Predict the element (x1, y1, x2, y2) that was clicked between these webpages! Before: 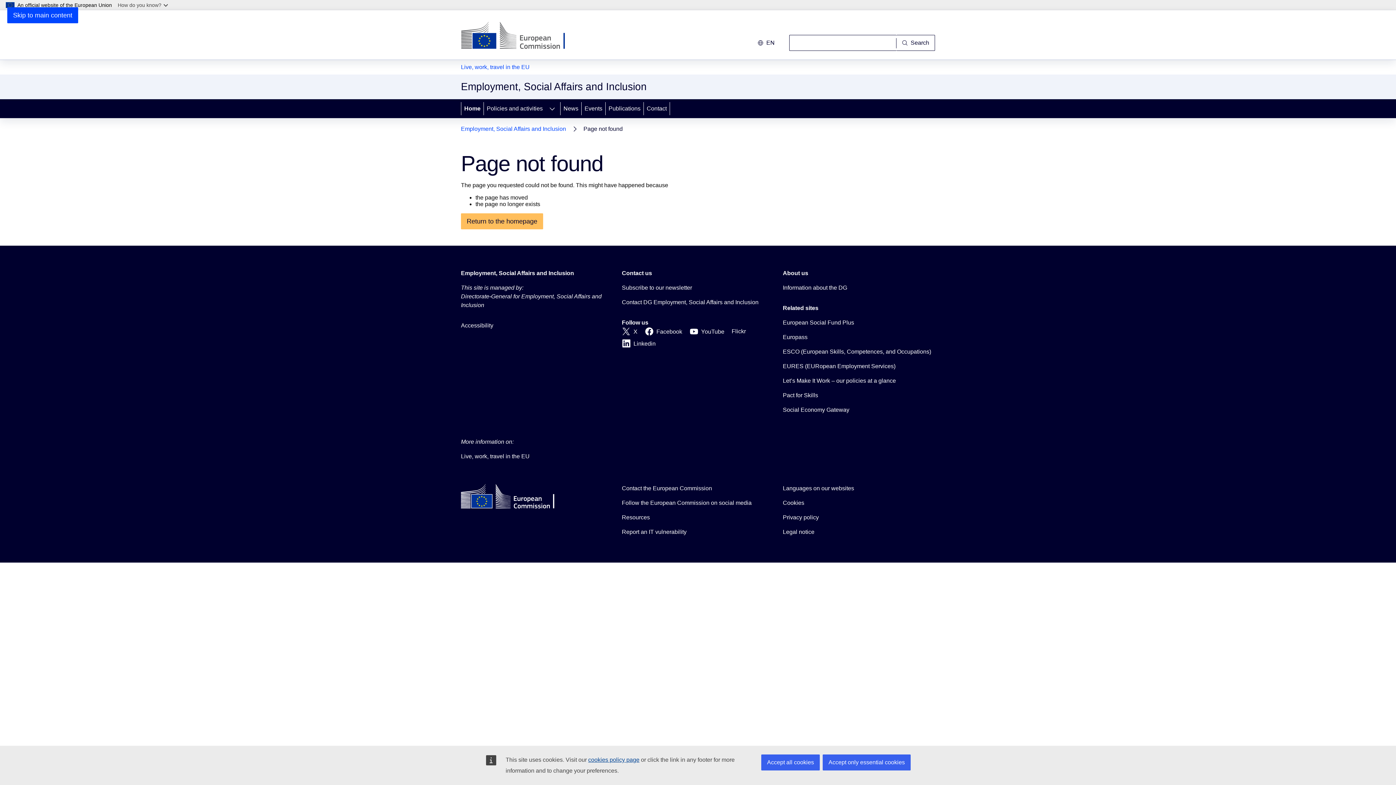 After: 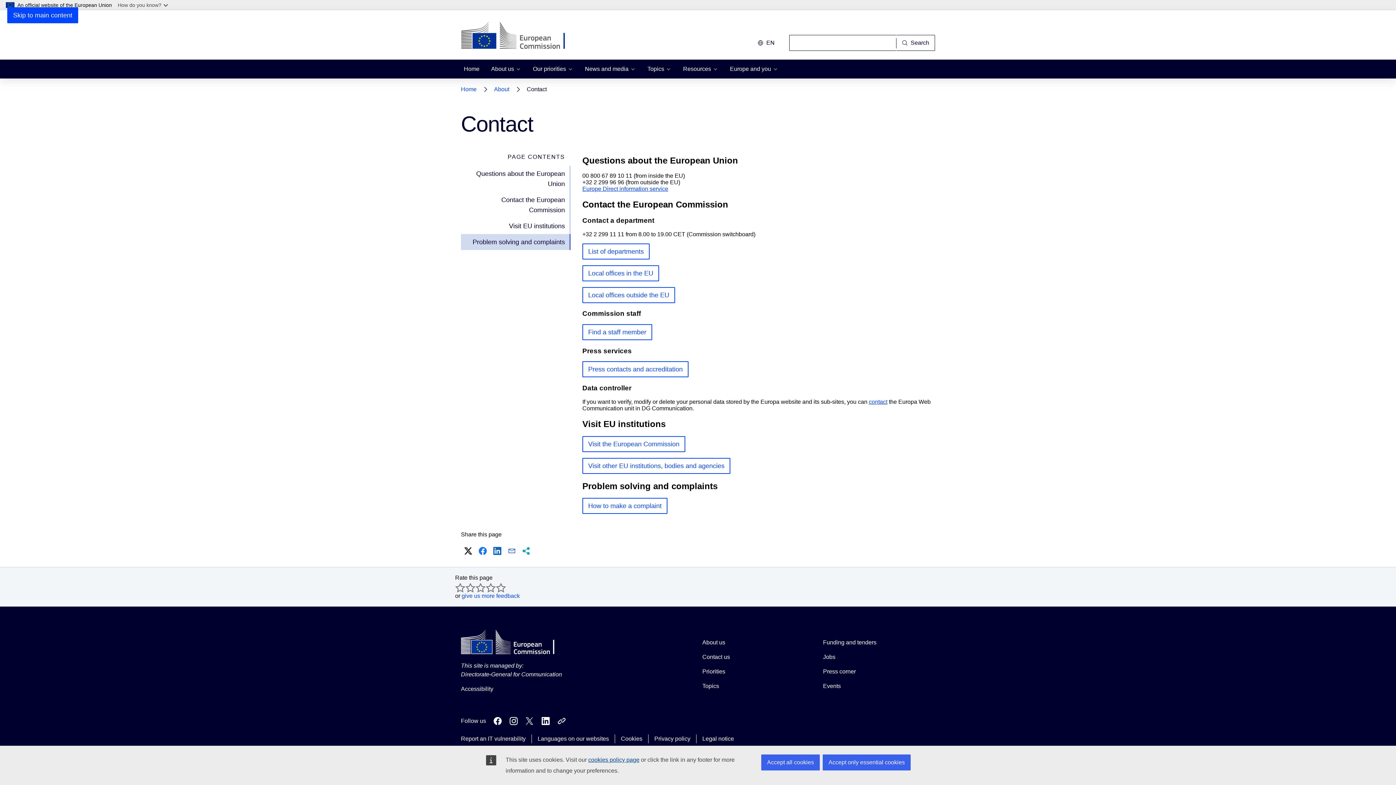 Action: label: Contact the European Commission bbox: (622, 484, 712, 493)